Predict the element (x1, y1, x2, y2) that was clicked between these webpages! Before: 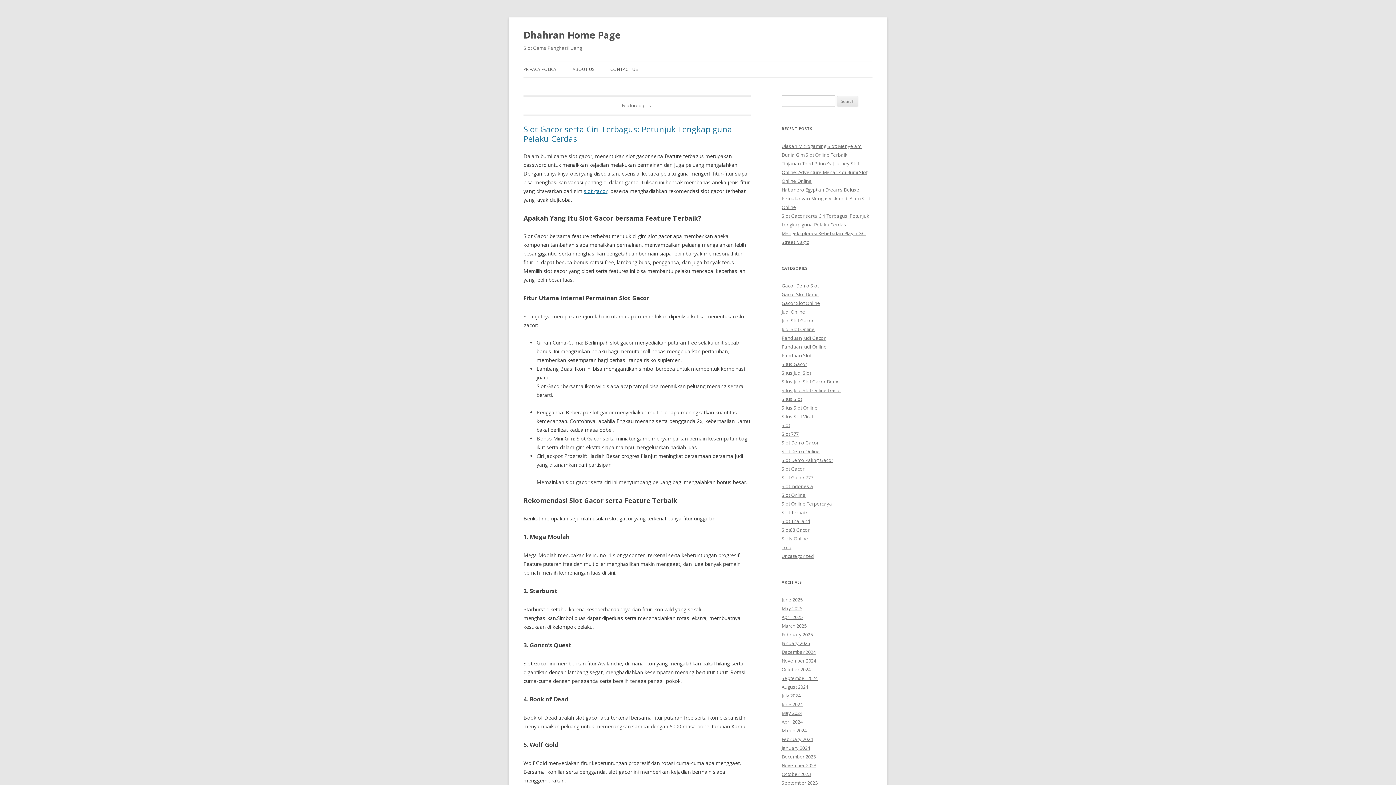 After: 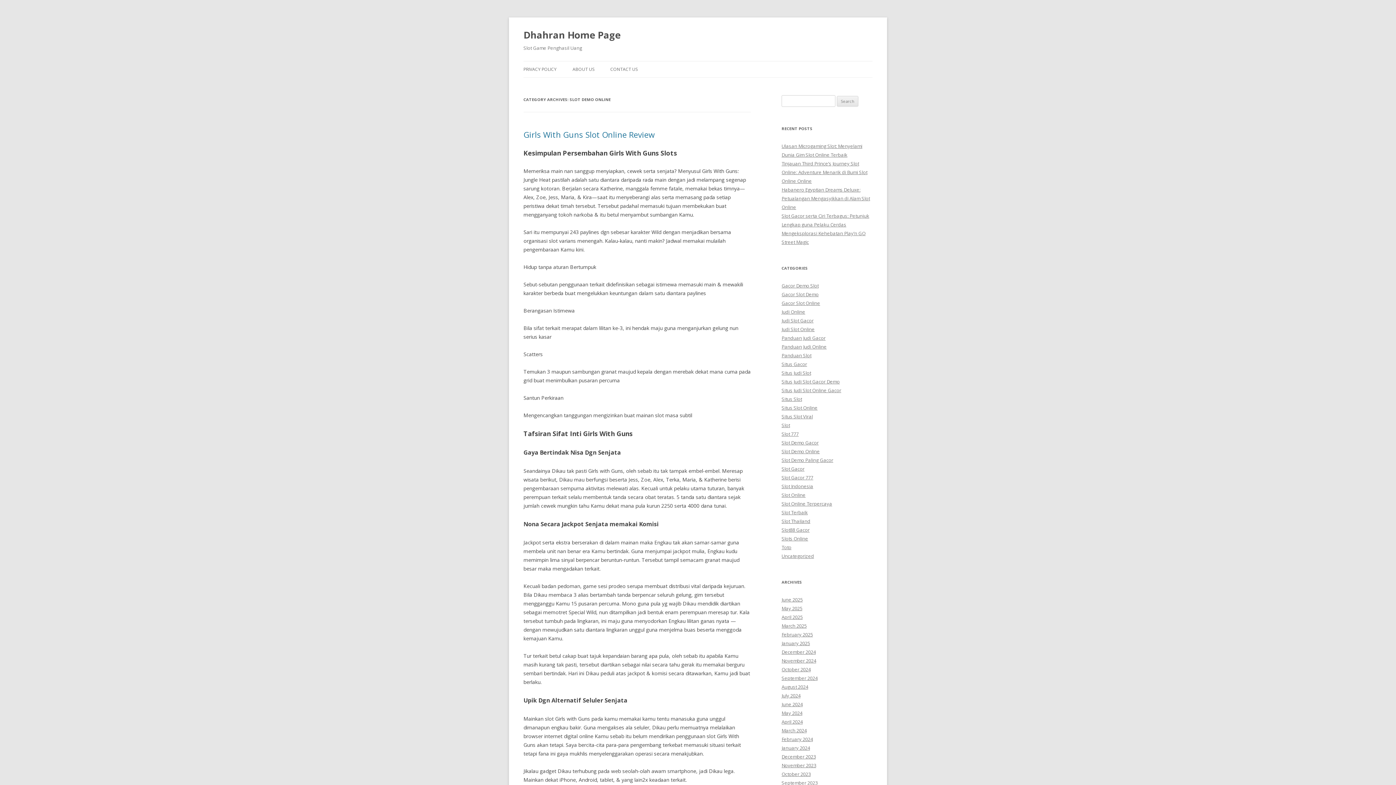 Action: bbox: (781, 448, 820, 454) label: Slot Demo Online